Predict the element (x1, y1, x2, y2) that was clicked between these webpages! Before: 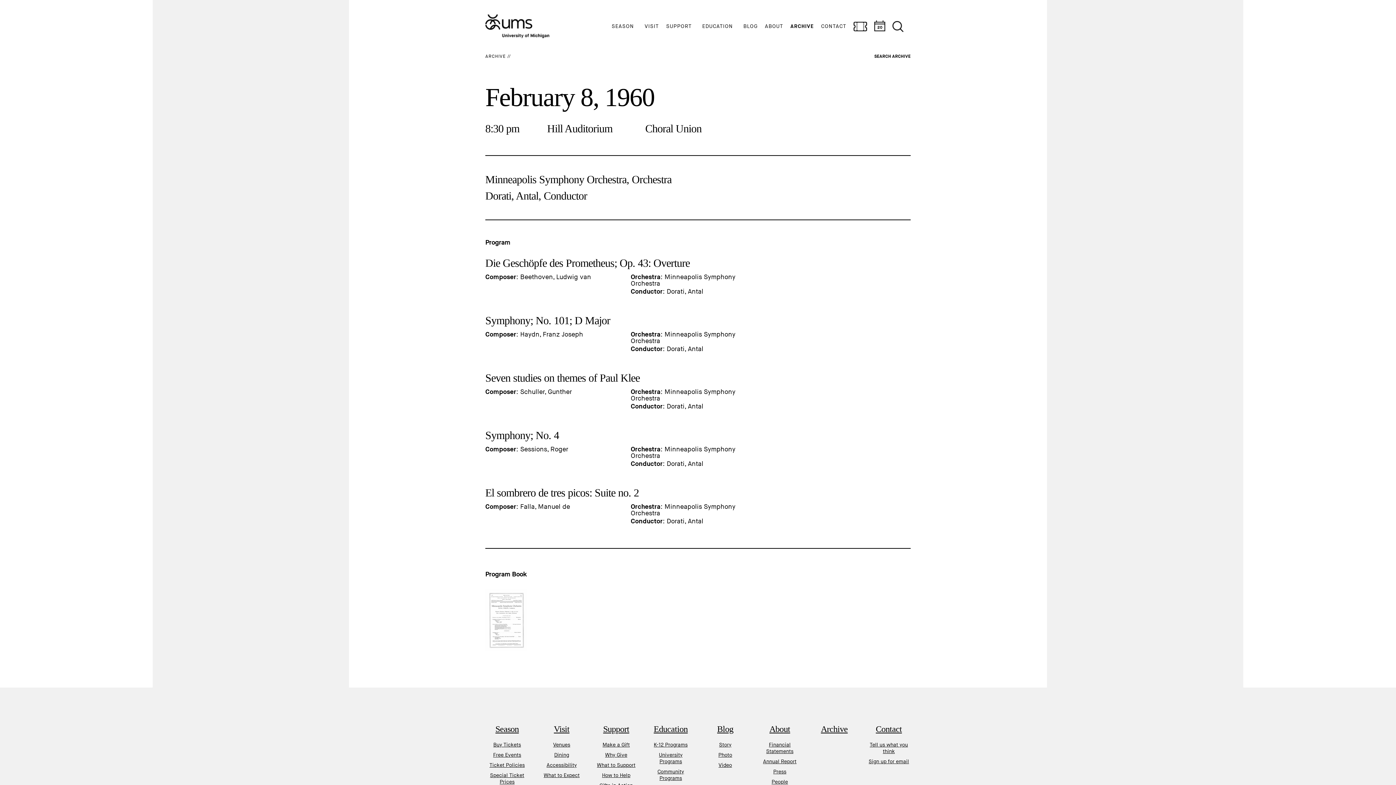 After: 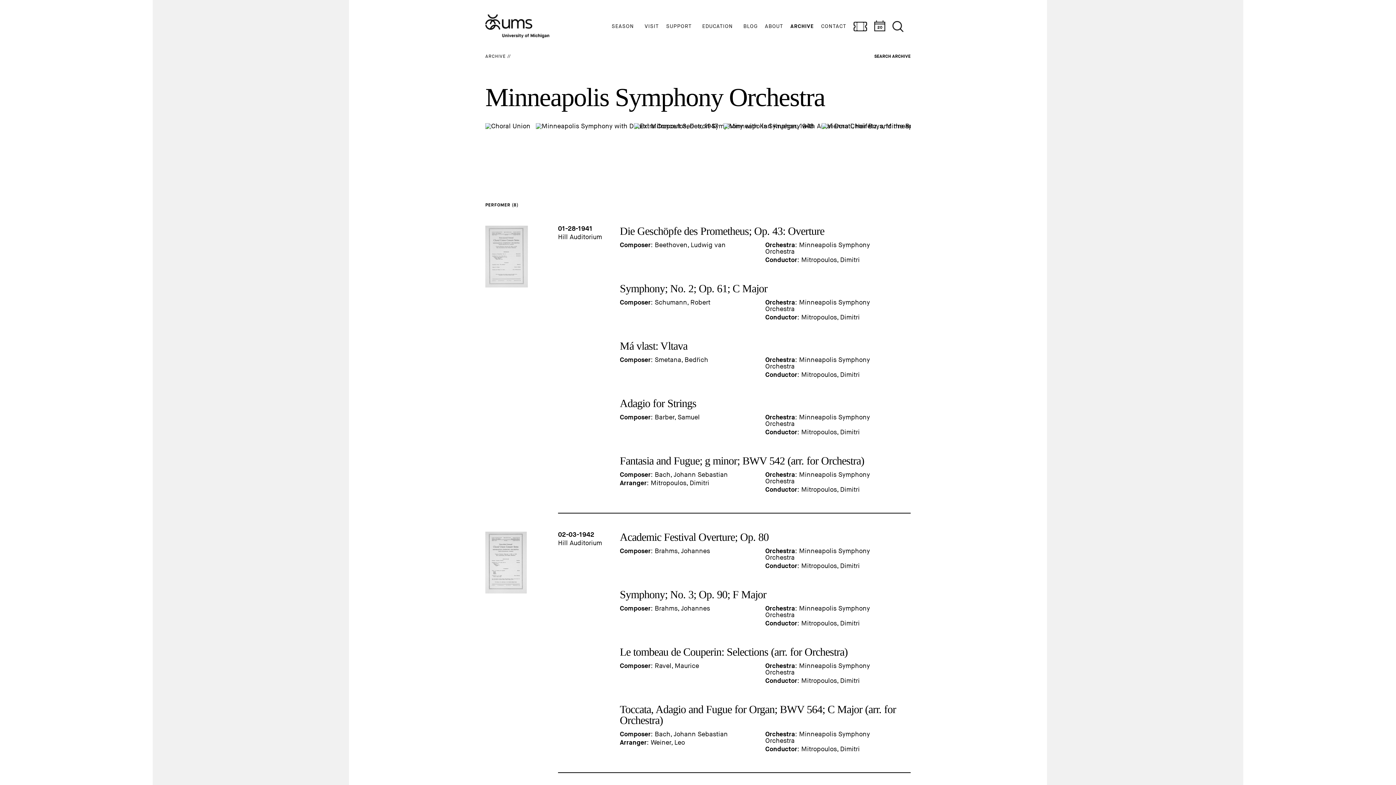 Action: label: Minneapolis Symphony Orchestra bbox: (630, 388, 735, 402)